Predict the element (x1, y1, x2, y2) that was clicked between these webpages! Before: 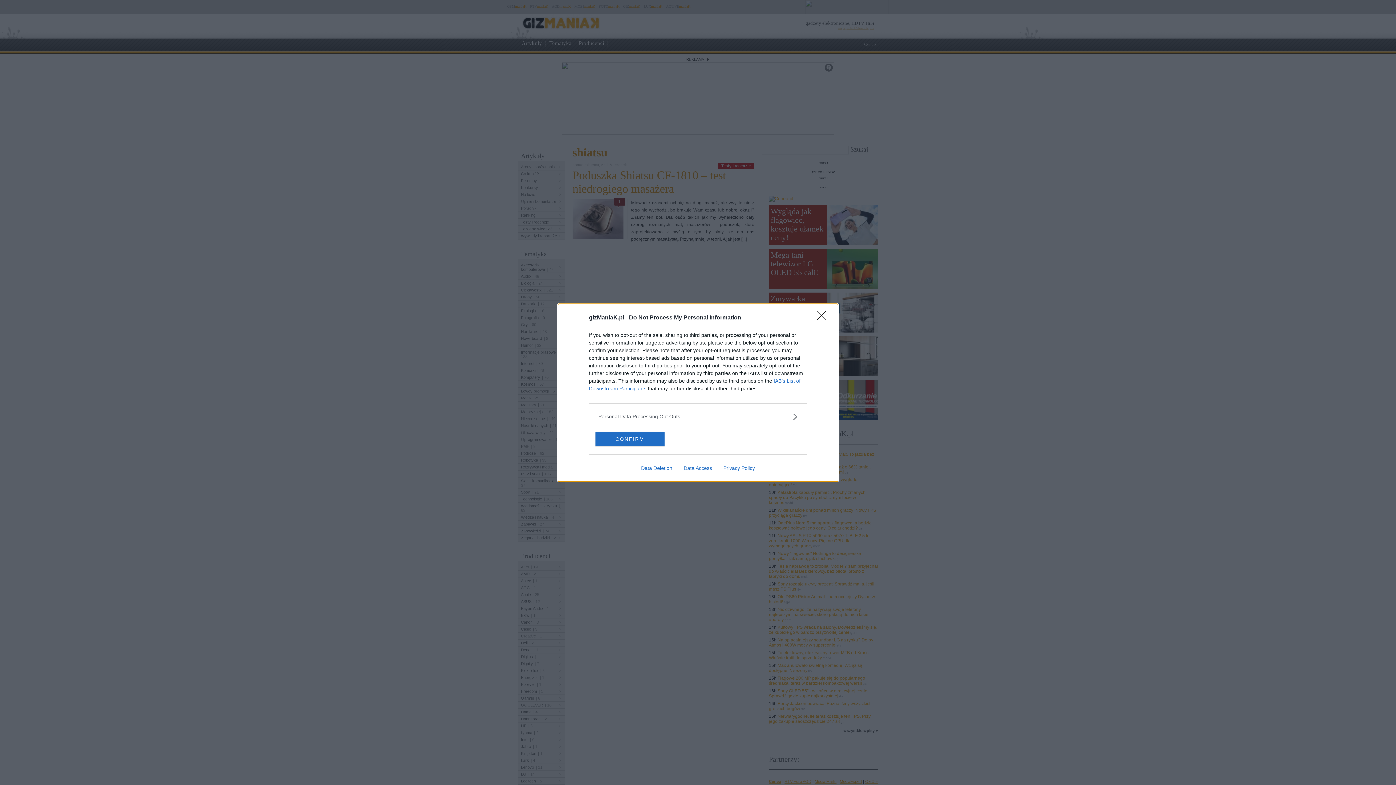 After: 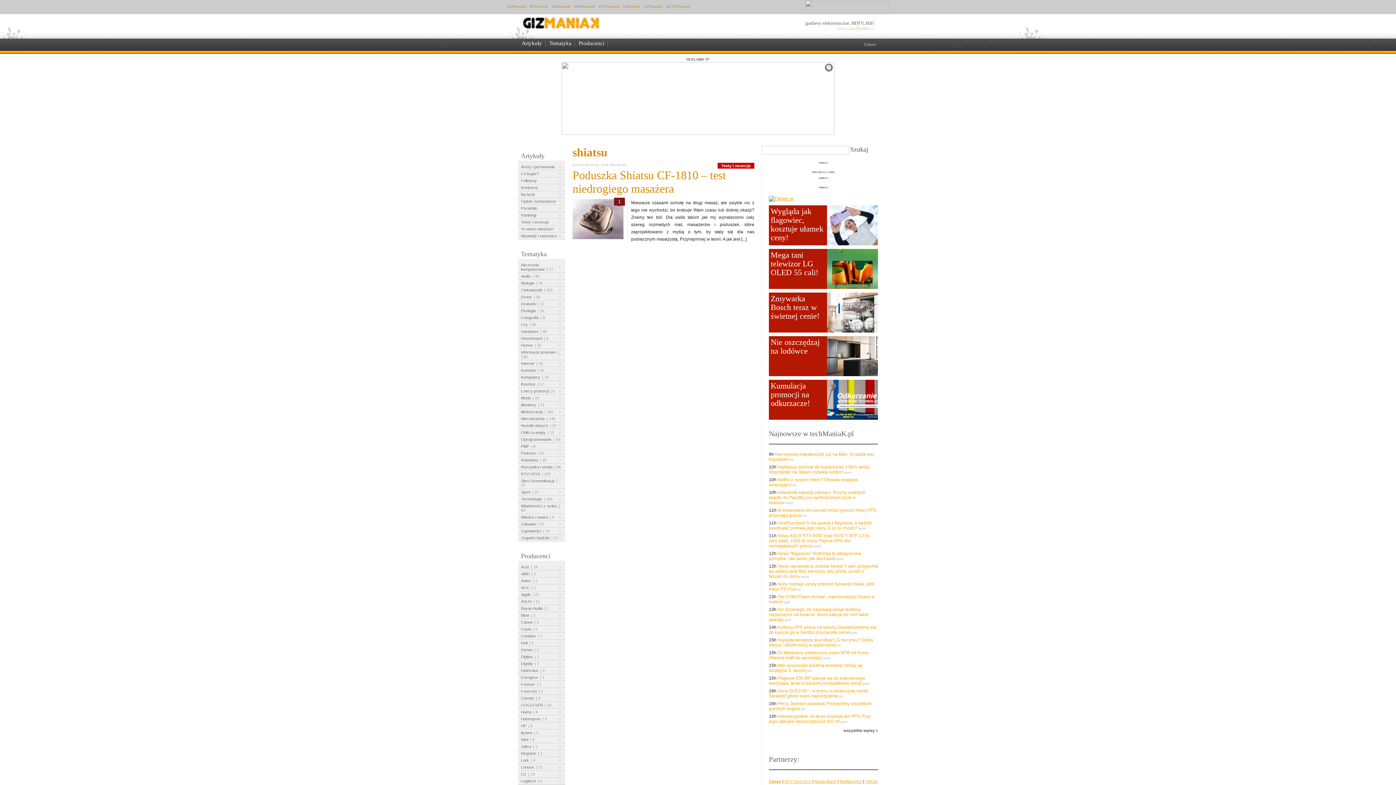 Action: label: CONFIRM bbox: (595, 431, 664, 446)